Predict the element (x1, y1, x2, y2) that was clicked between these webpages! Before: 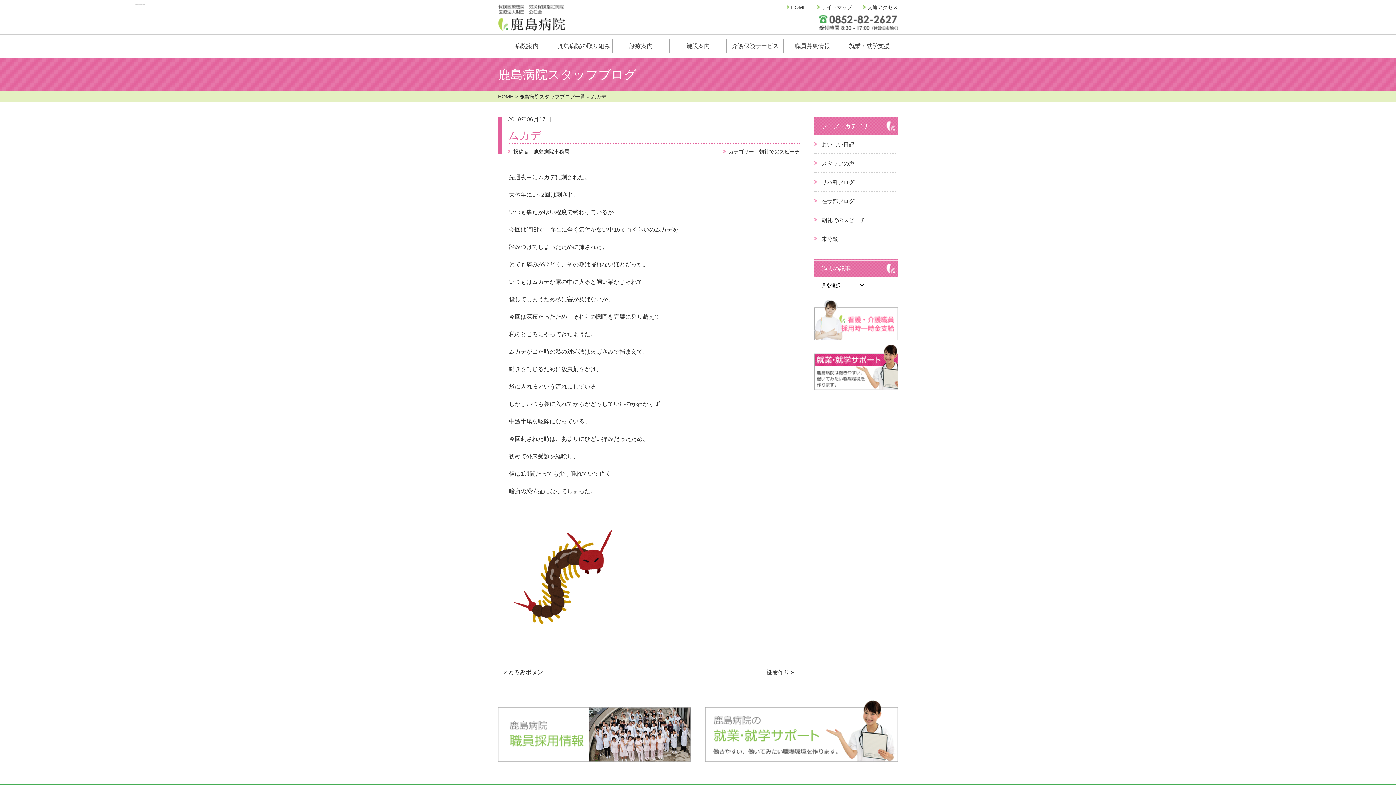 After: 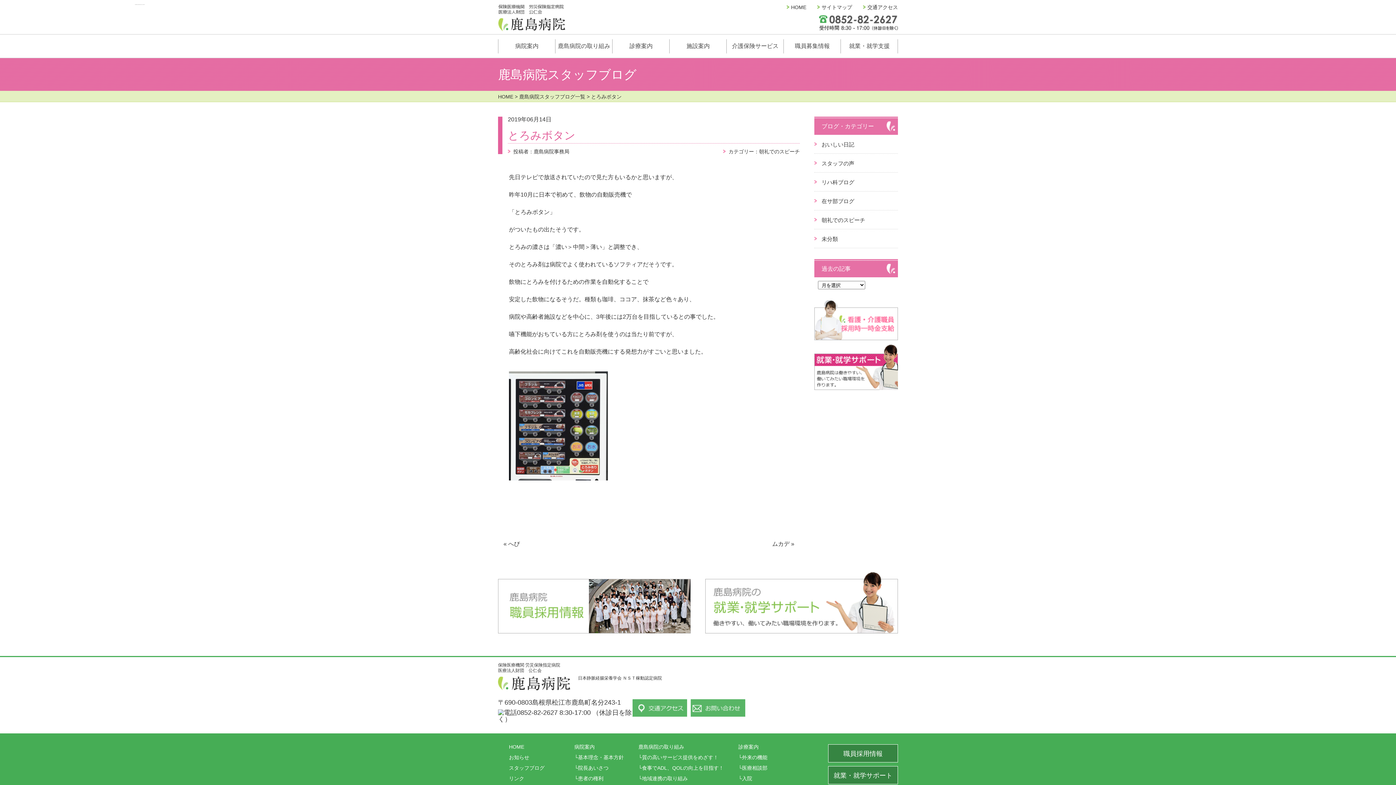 Action: label: とろみボタン bbox: (508, 669, 543, 675)